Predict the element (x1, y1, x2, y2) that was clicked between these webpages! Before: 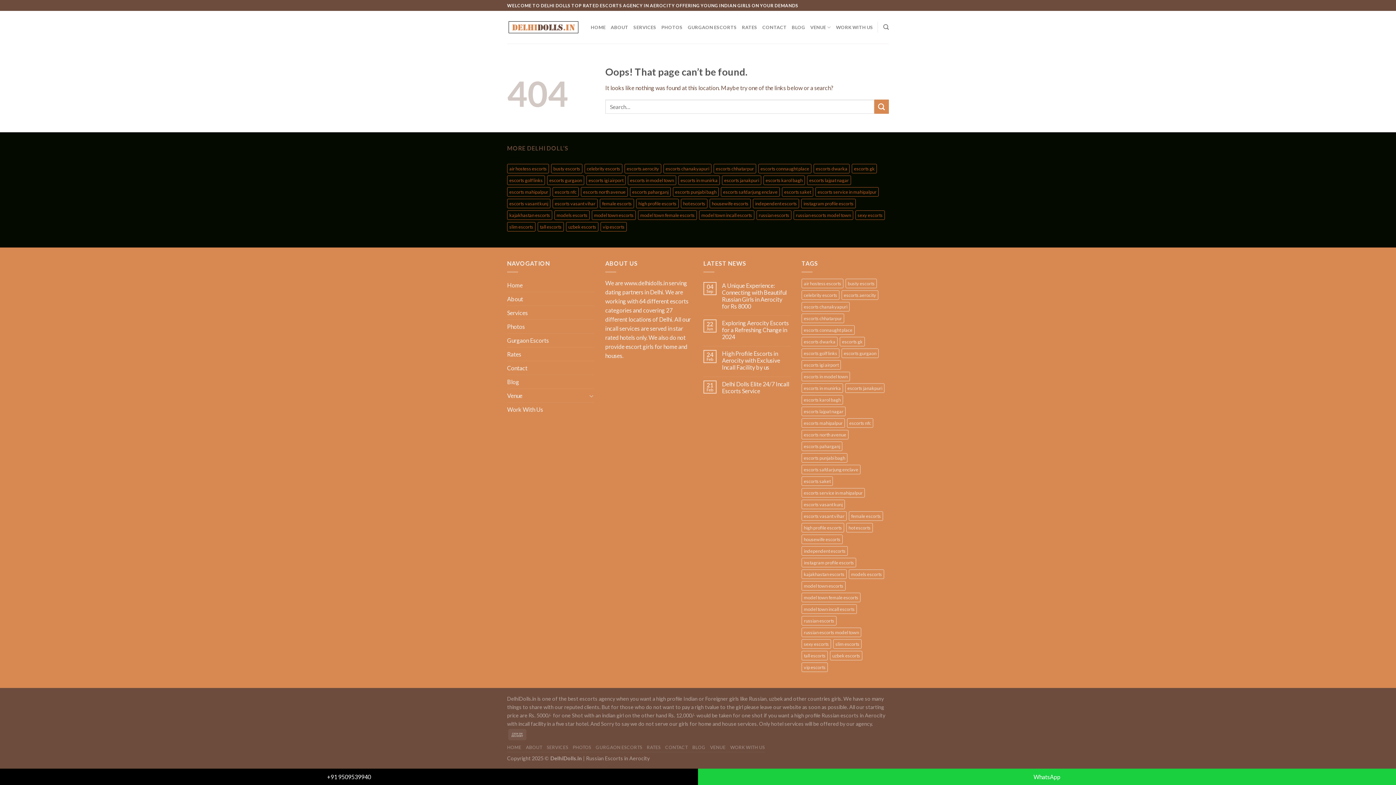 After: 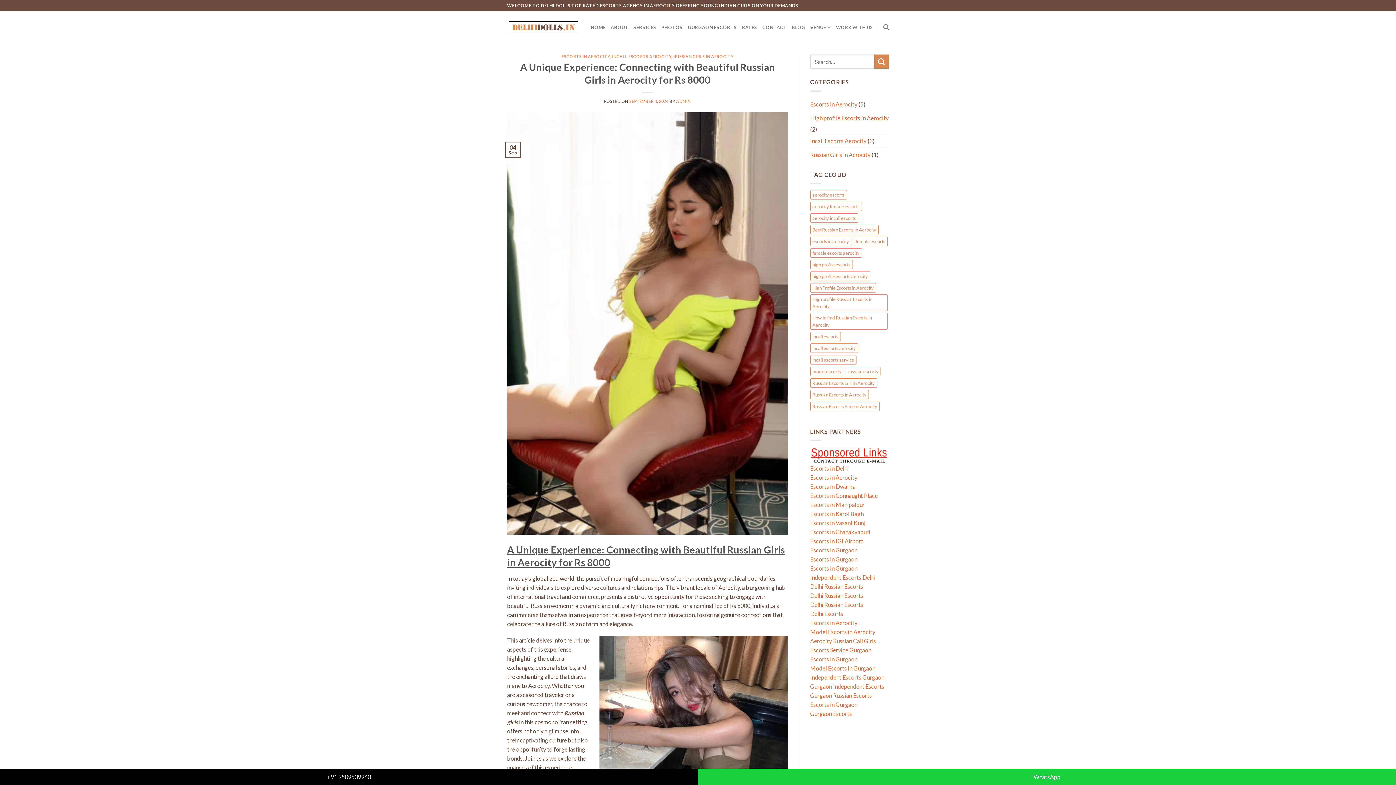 Action: bbox: (722, 282, 790, 309) label: A Unique Experience: Connecting with Beautiful Russian Girls in Aerocity for Rs 8000